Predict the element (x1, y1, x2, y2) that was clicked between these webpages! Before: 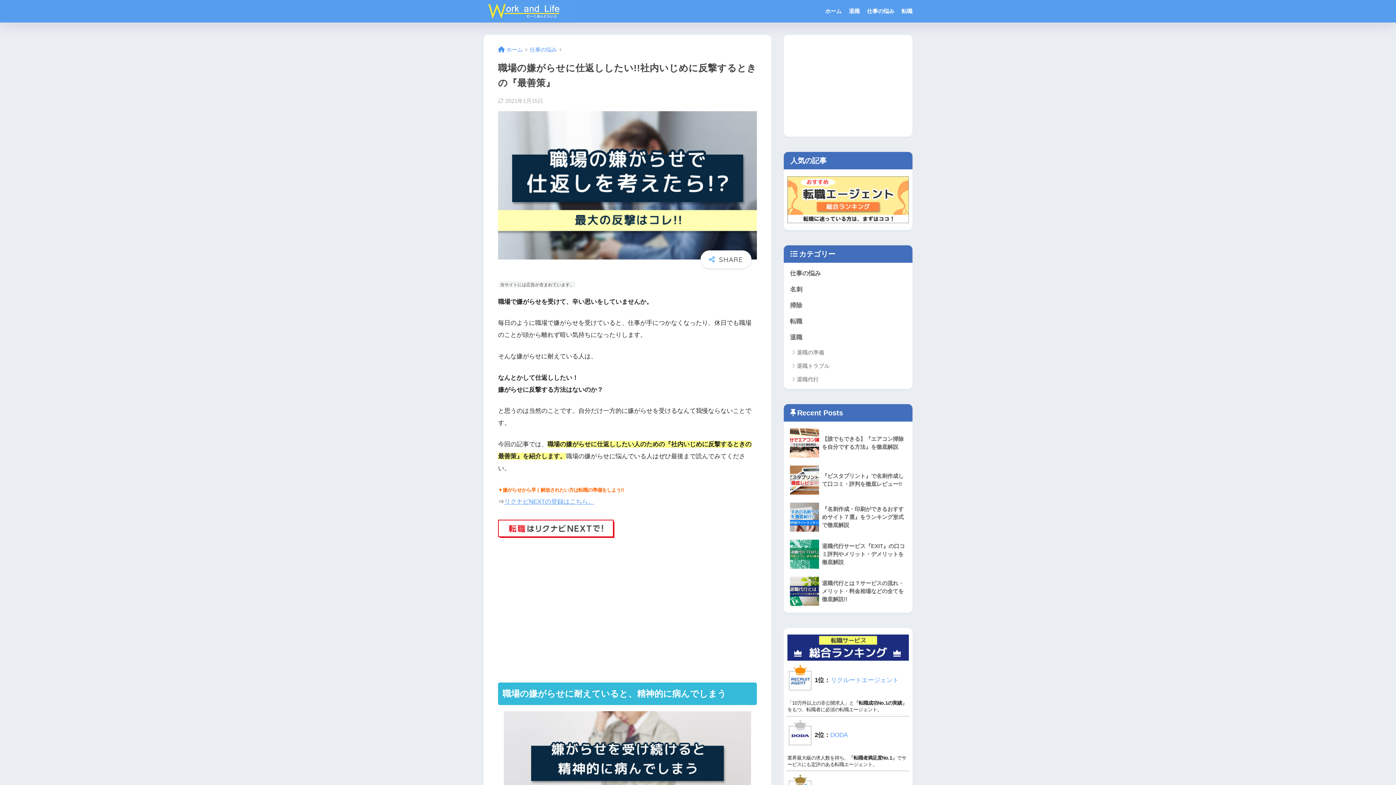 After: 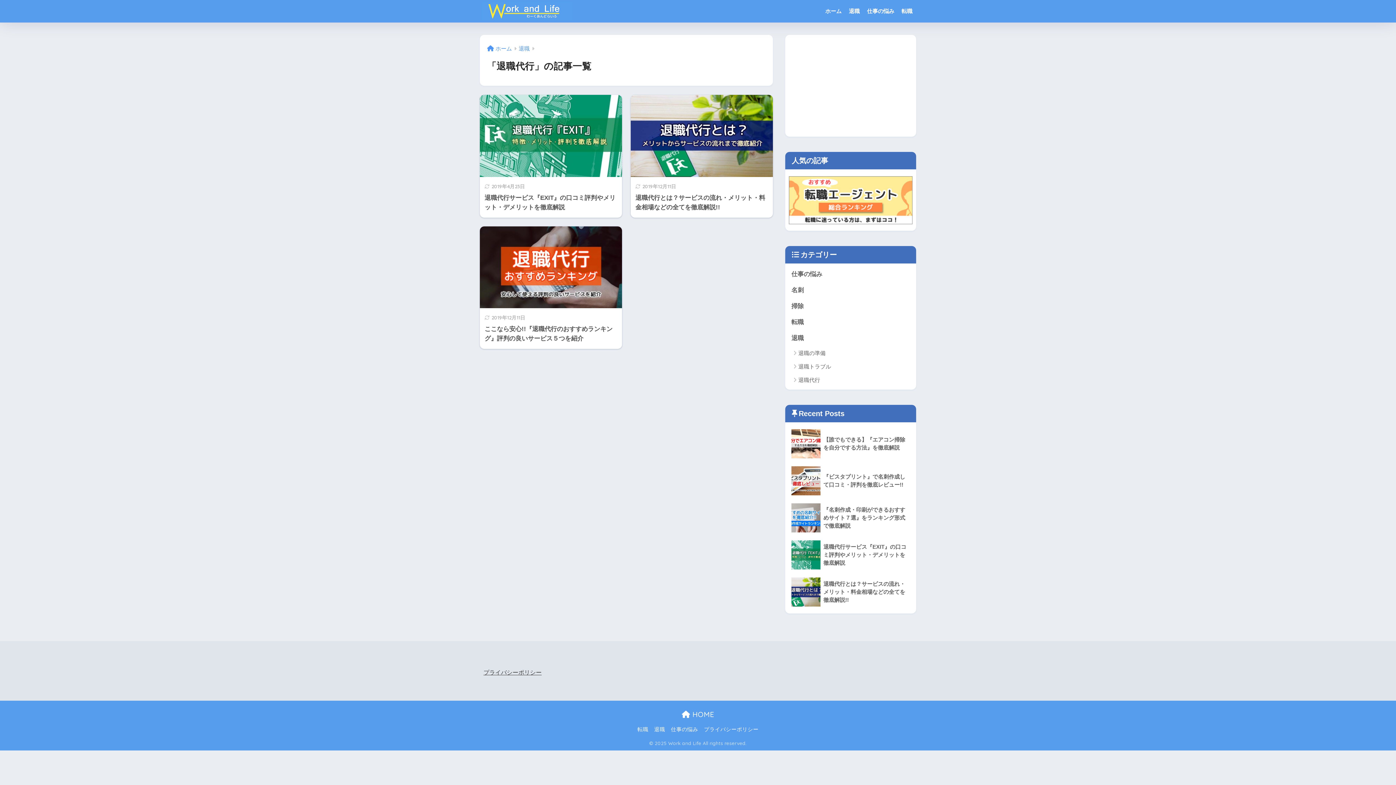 Action: label: 退職代行 bbox: (787, 372, 909, 386)